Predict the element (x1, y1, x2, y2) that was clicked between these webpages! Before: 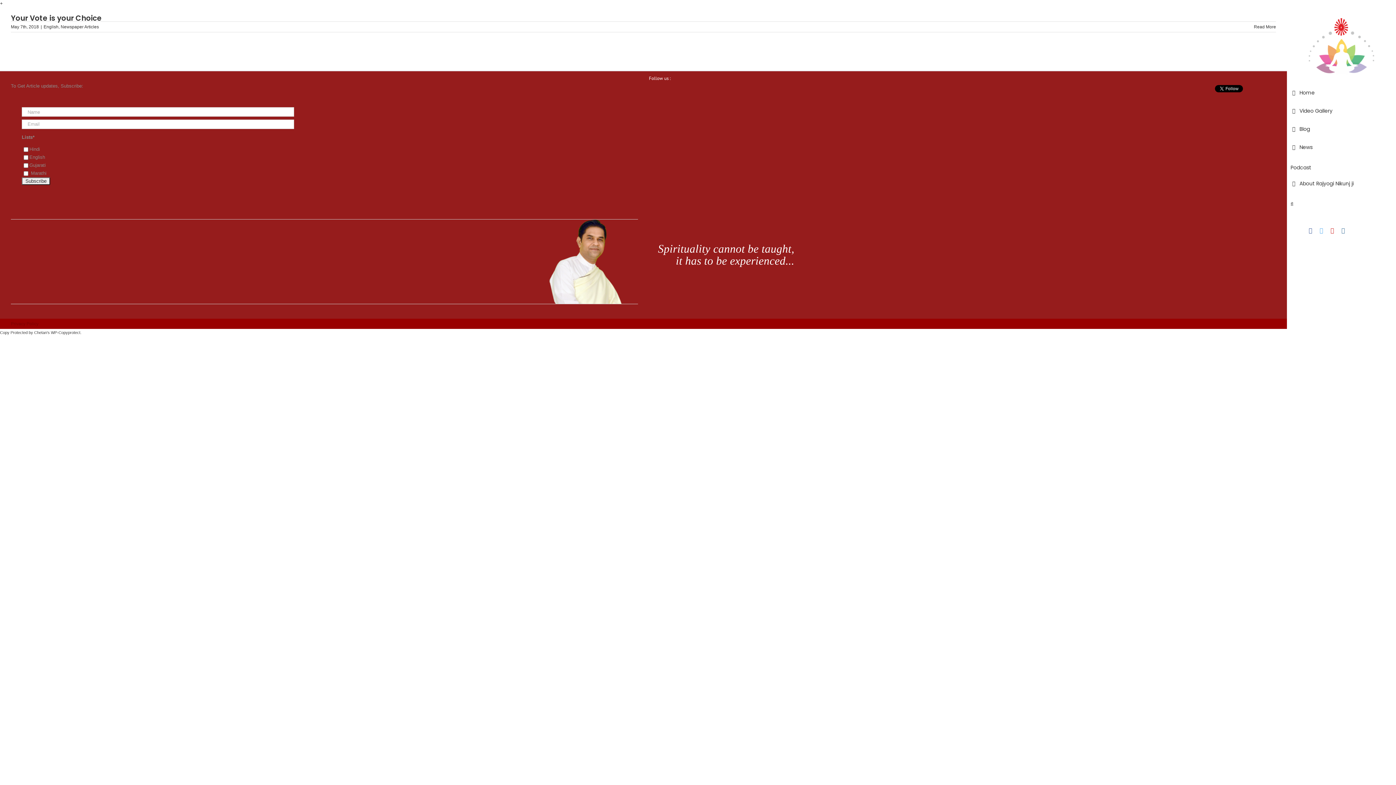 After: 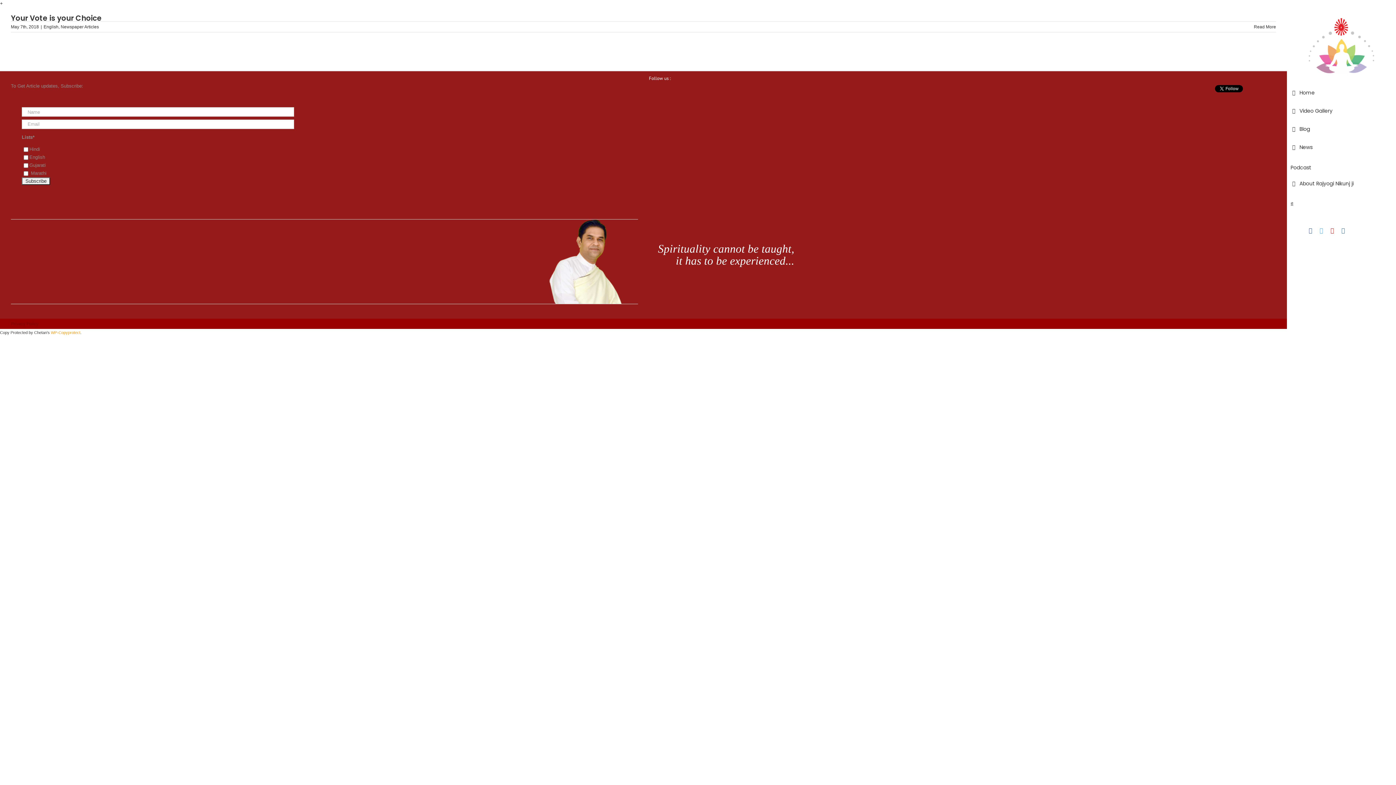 Action: label: WP-Copyprotect bbox: (50, 330, 80, 334)